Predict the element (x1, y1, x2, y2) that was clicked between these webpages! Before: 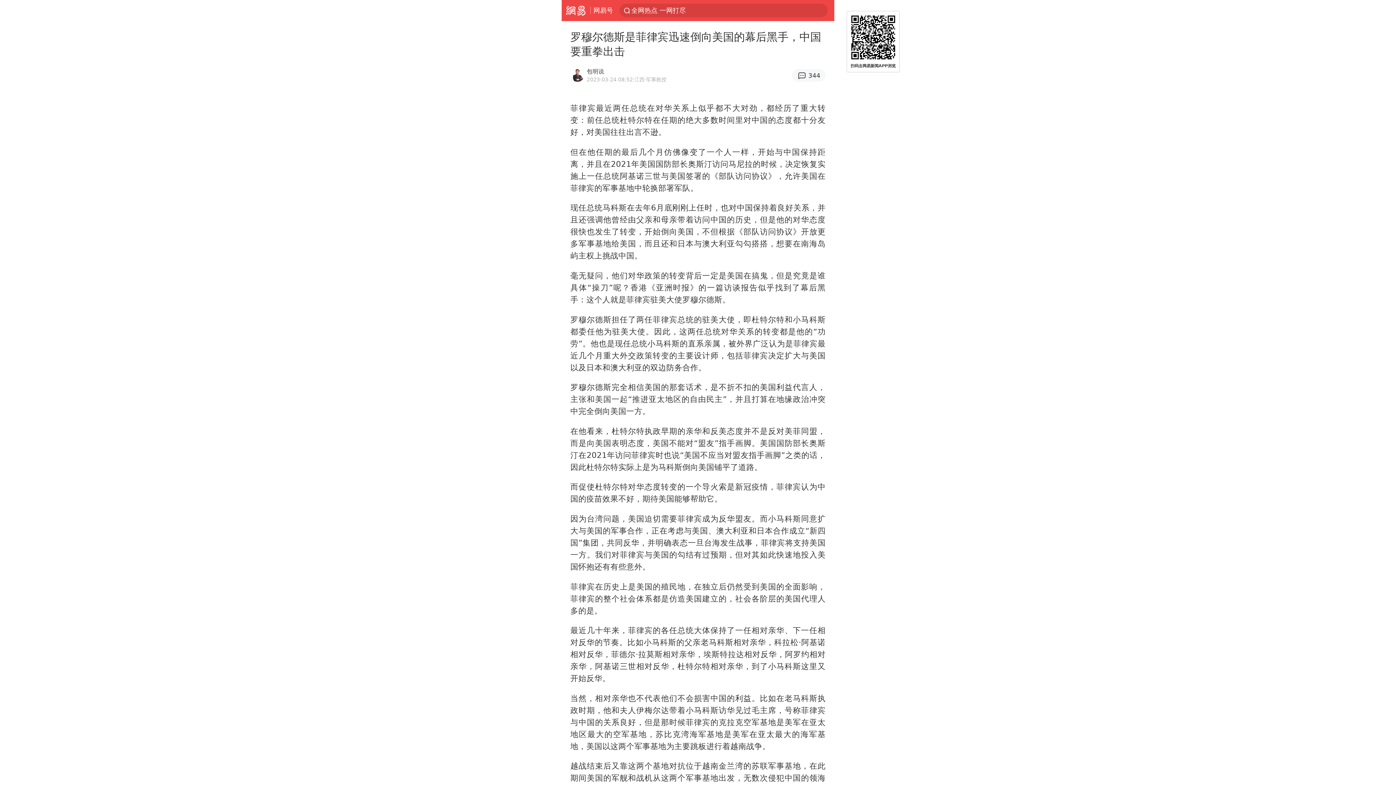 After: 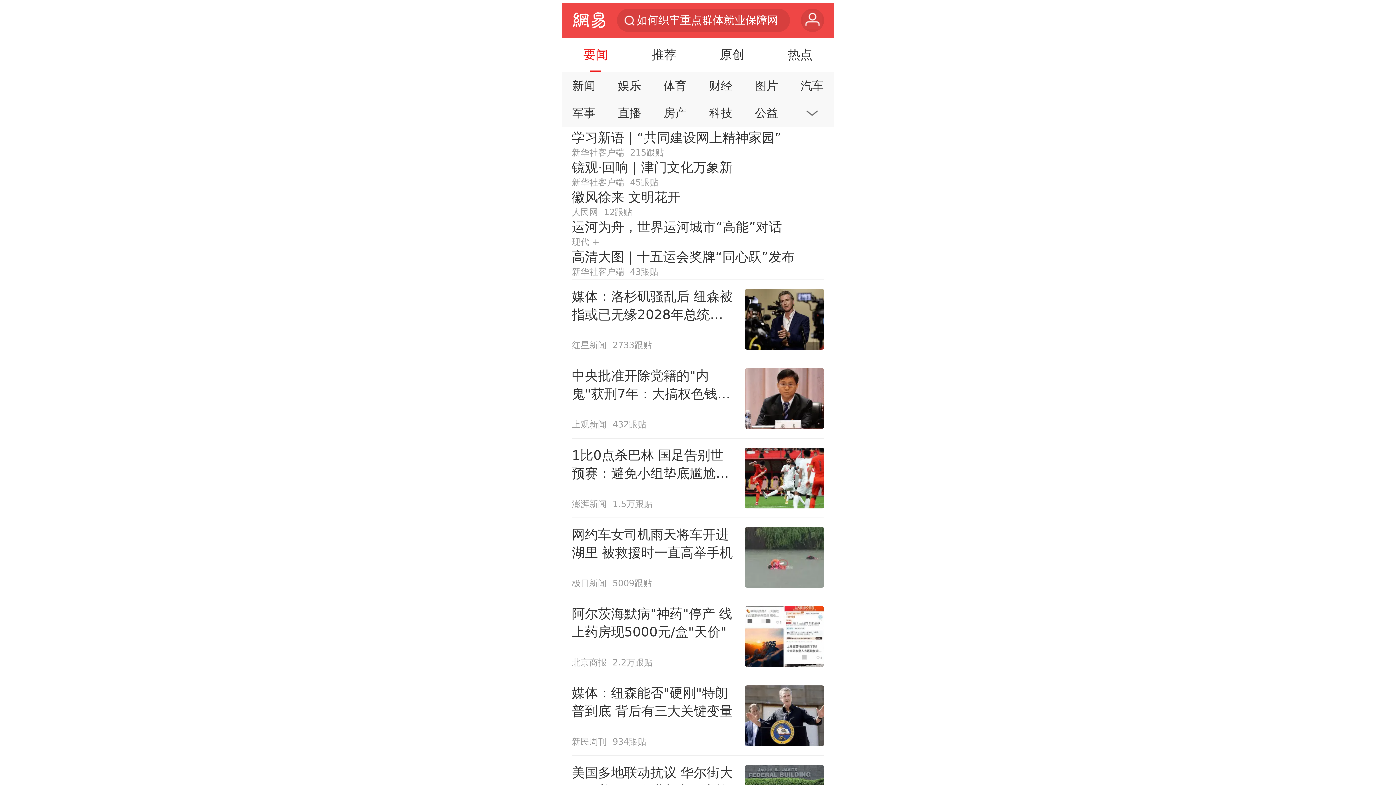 Action: label: 网易 bbox: (561, 0, 590, 20)